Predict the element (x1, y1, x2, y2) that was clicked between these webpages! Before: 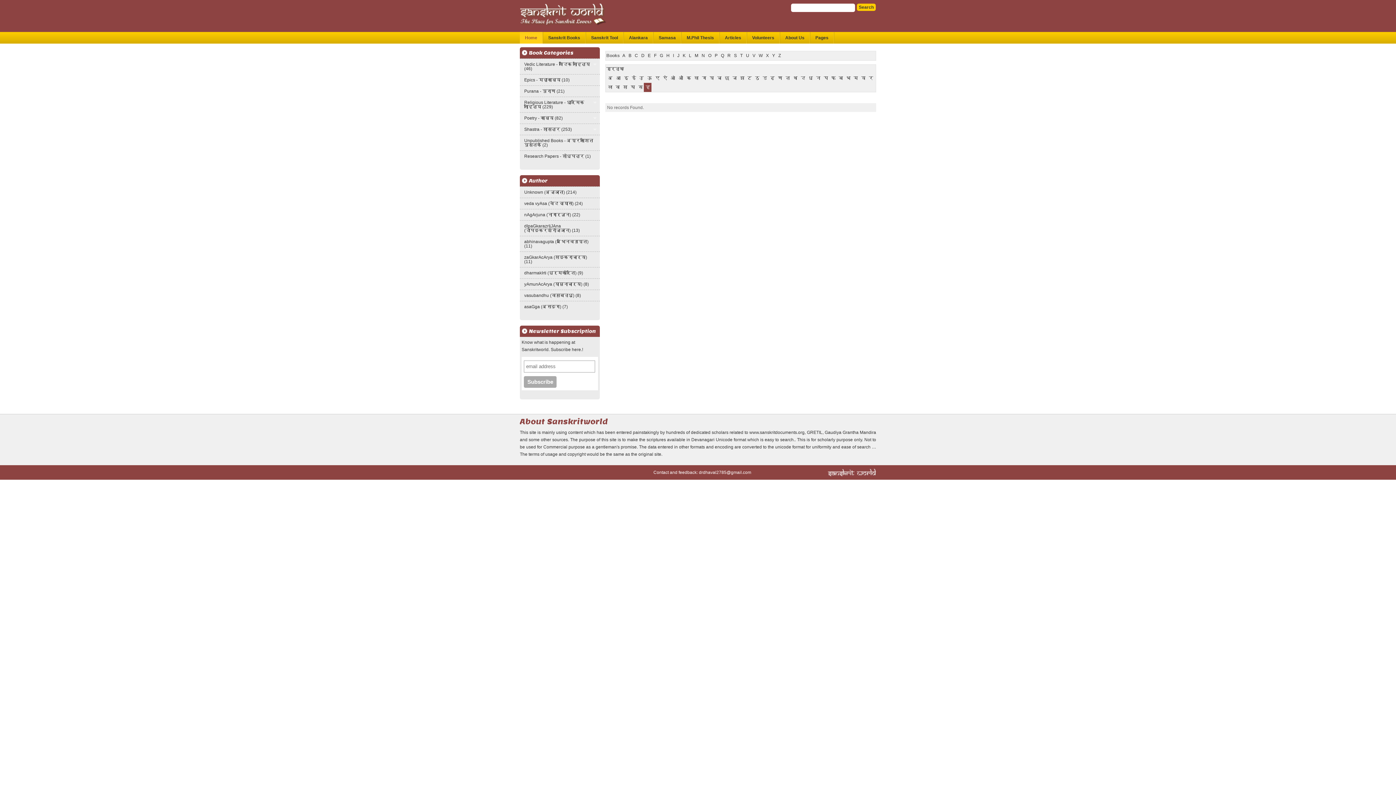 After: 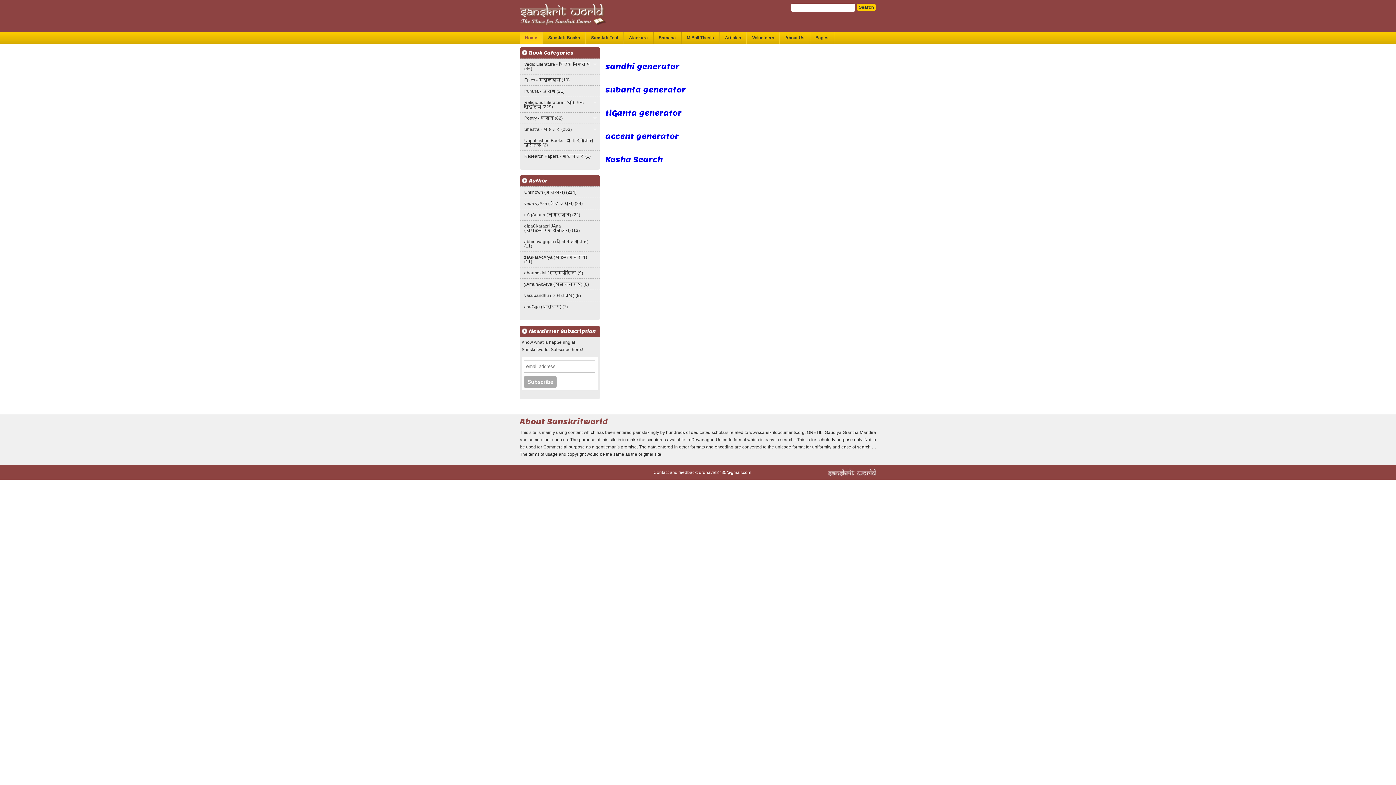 Action: label: Sanskrit Tool bbox: (586, 32, 623, 43)